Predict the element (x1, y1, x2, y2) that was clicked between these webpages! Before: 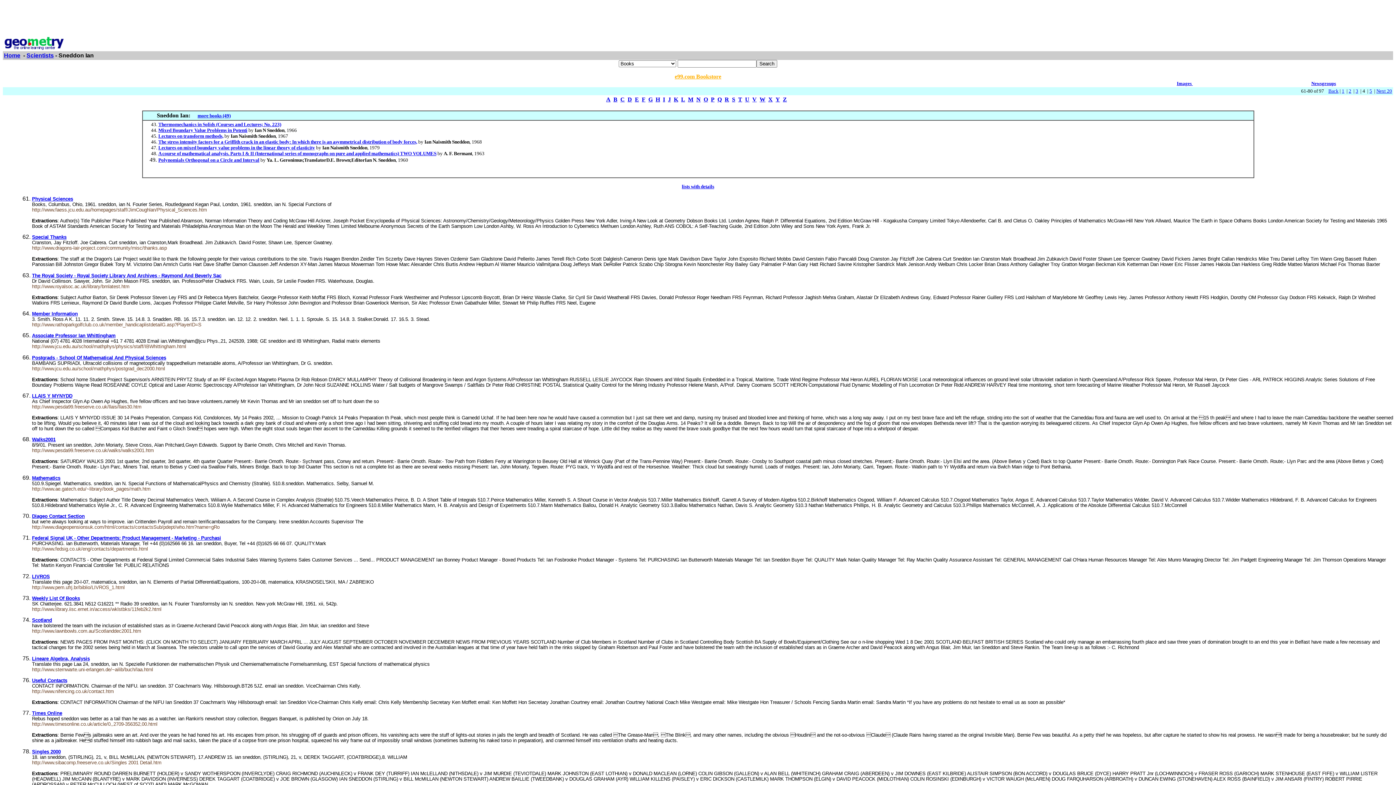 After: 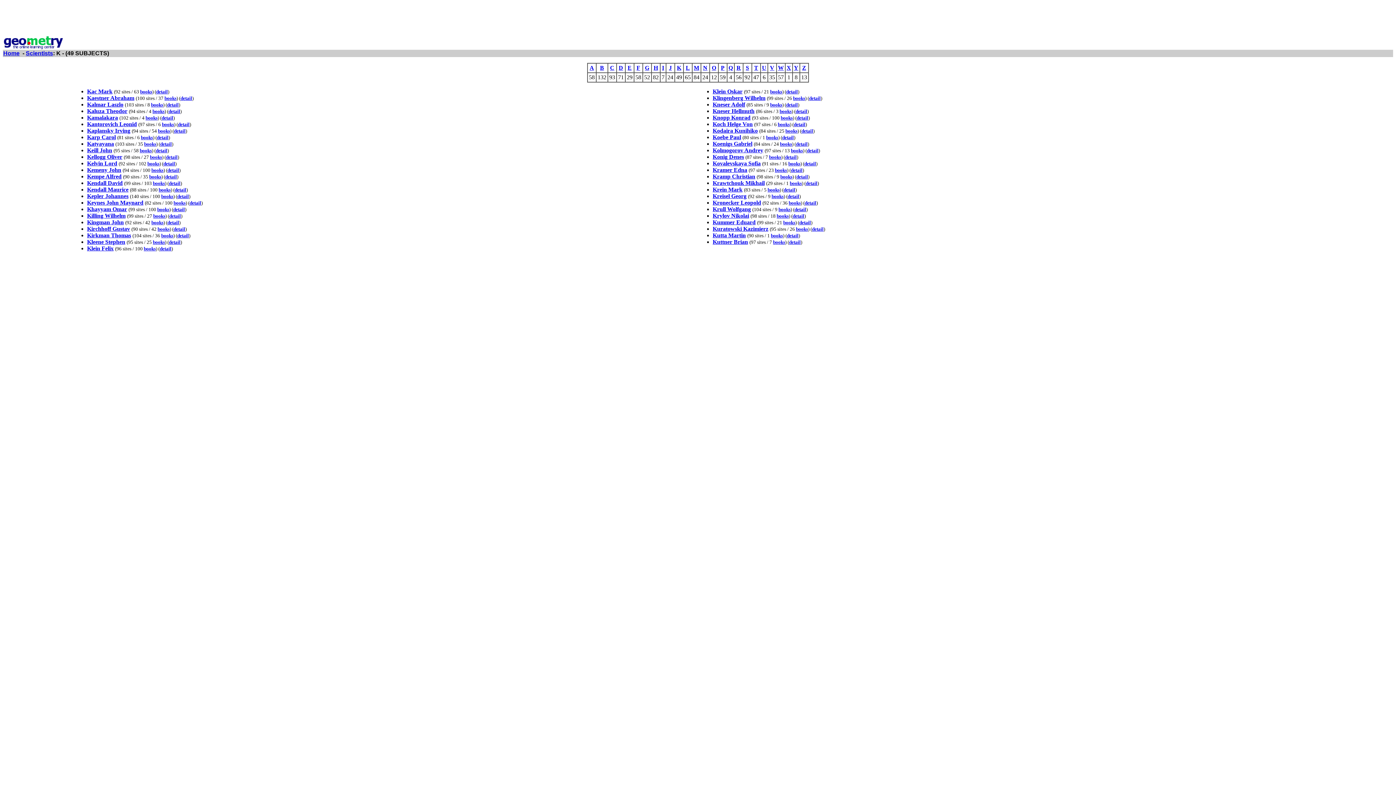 Action: label: K bbox: (674, 96, 678, 102)